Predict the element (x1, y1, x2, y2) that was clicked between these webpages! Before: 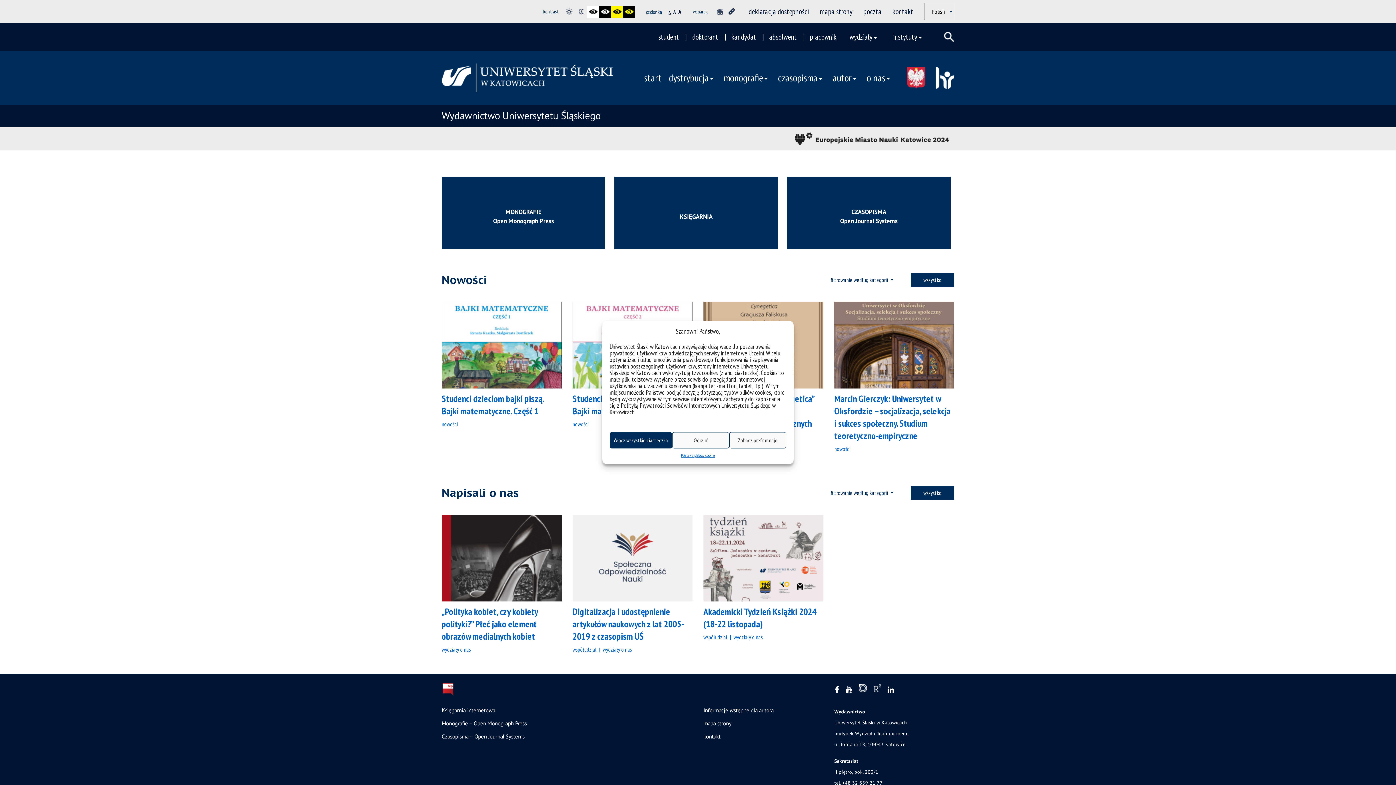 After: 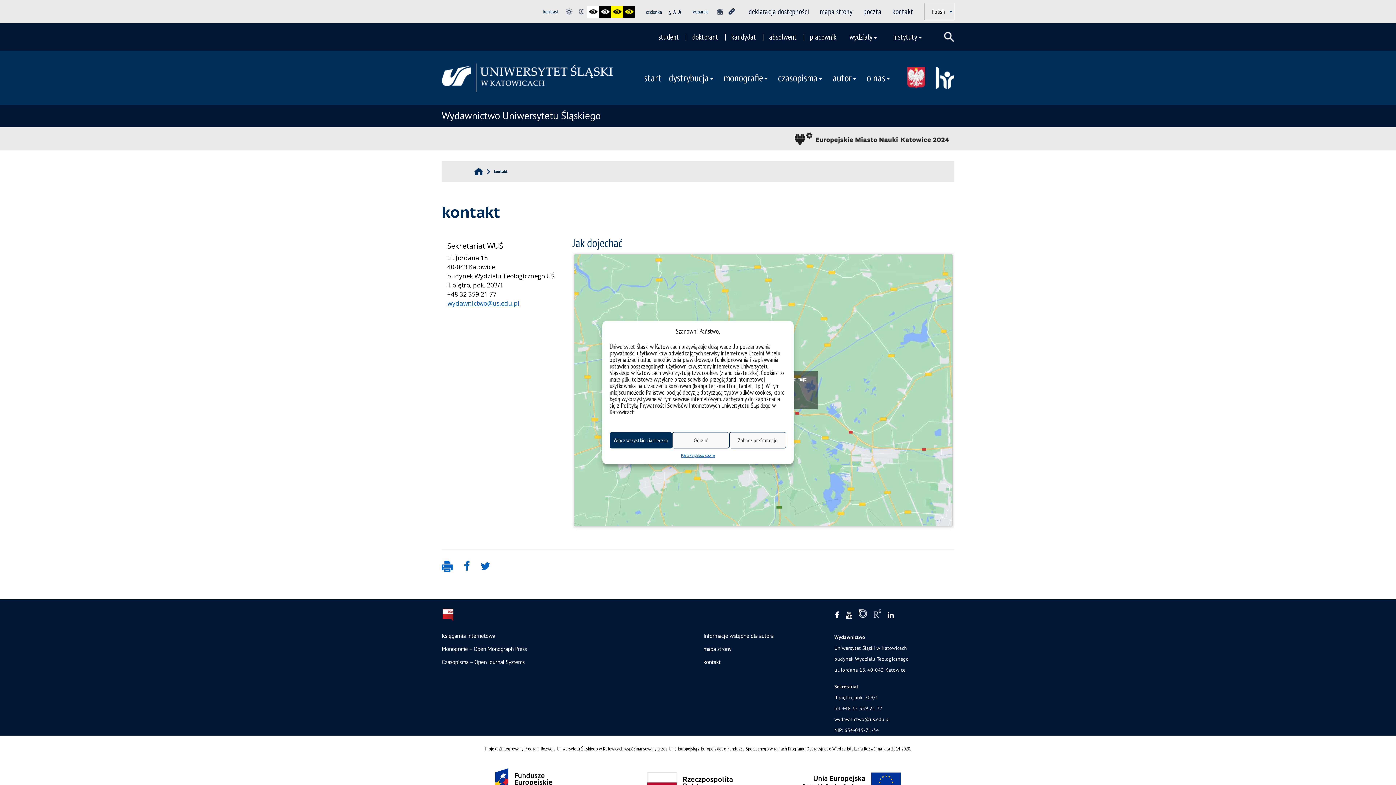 Action: label: kontakt bbox: (892, 6, 913, 16)